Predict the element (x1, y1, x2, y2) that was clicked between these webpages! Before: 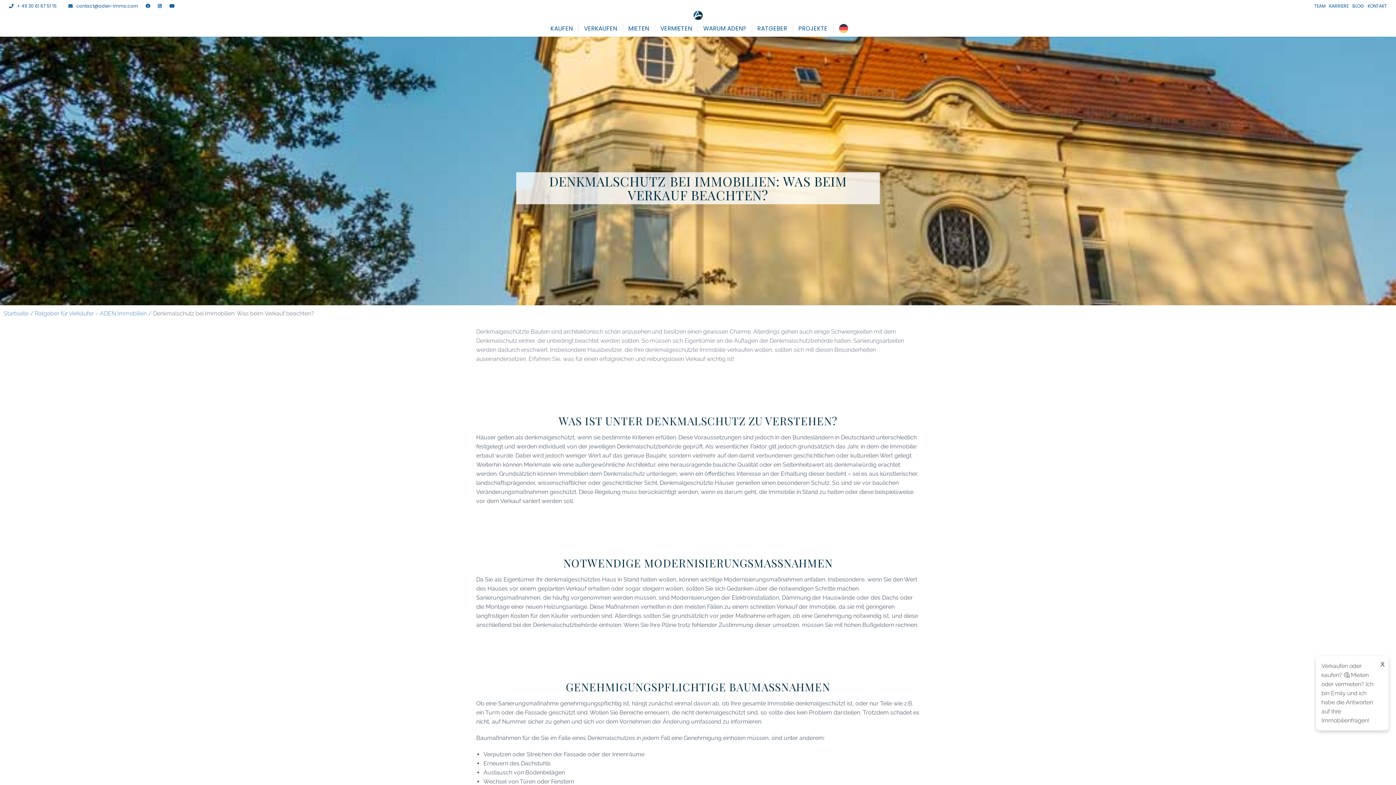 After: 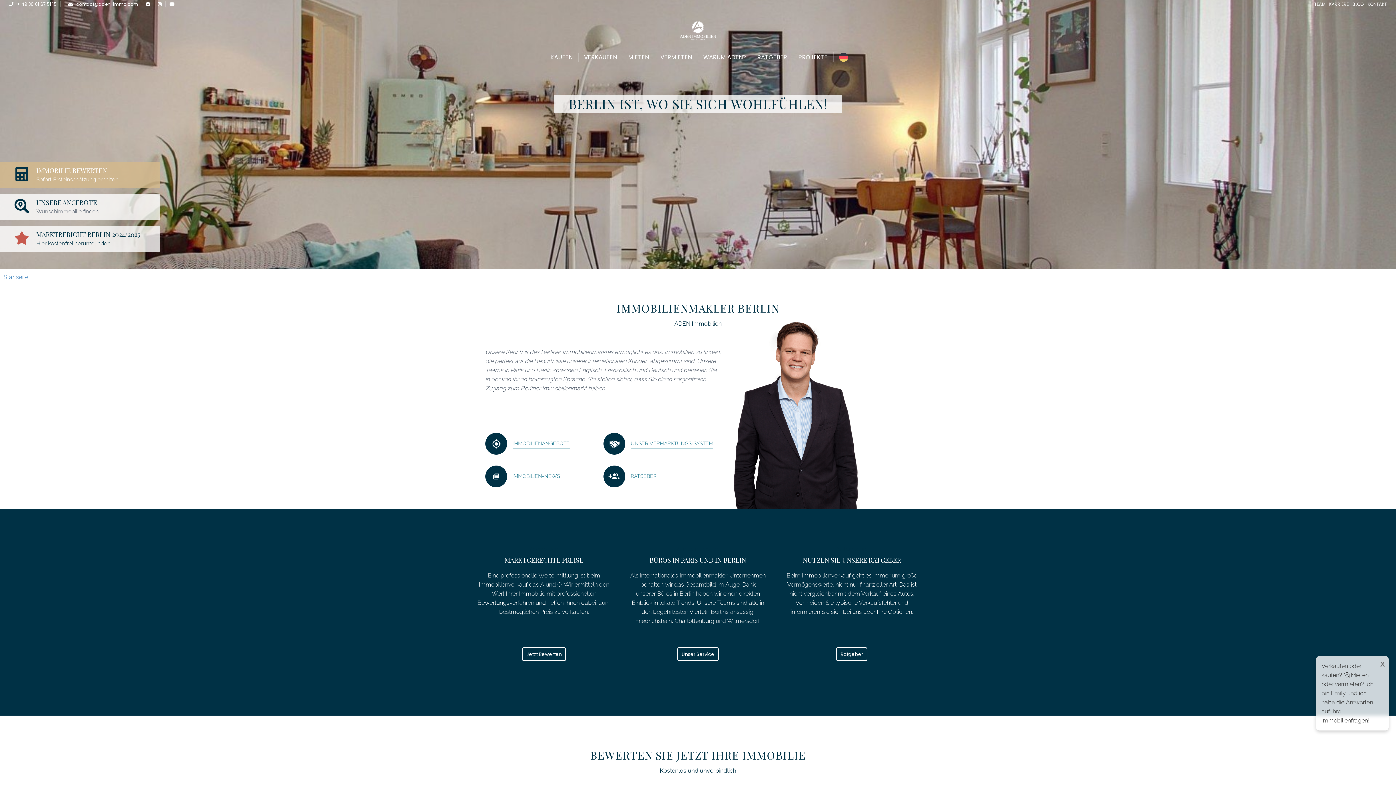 Action: bbox: (691, 9, 704, 21)